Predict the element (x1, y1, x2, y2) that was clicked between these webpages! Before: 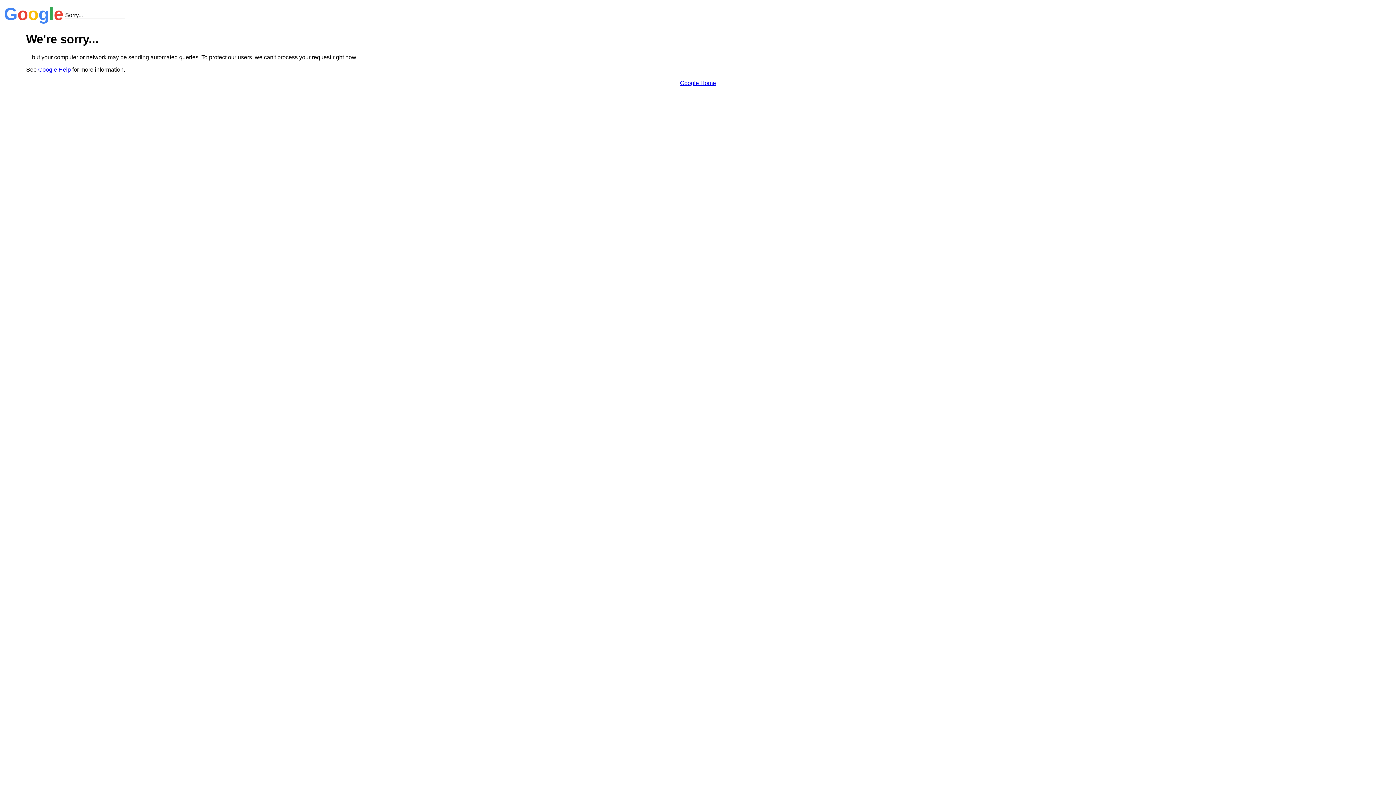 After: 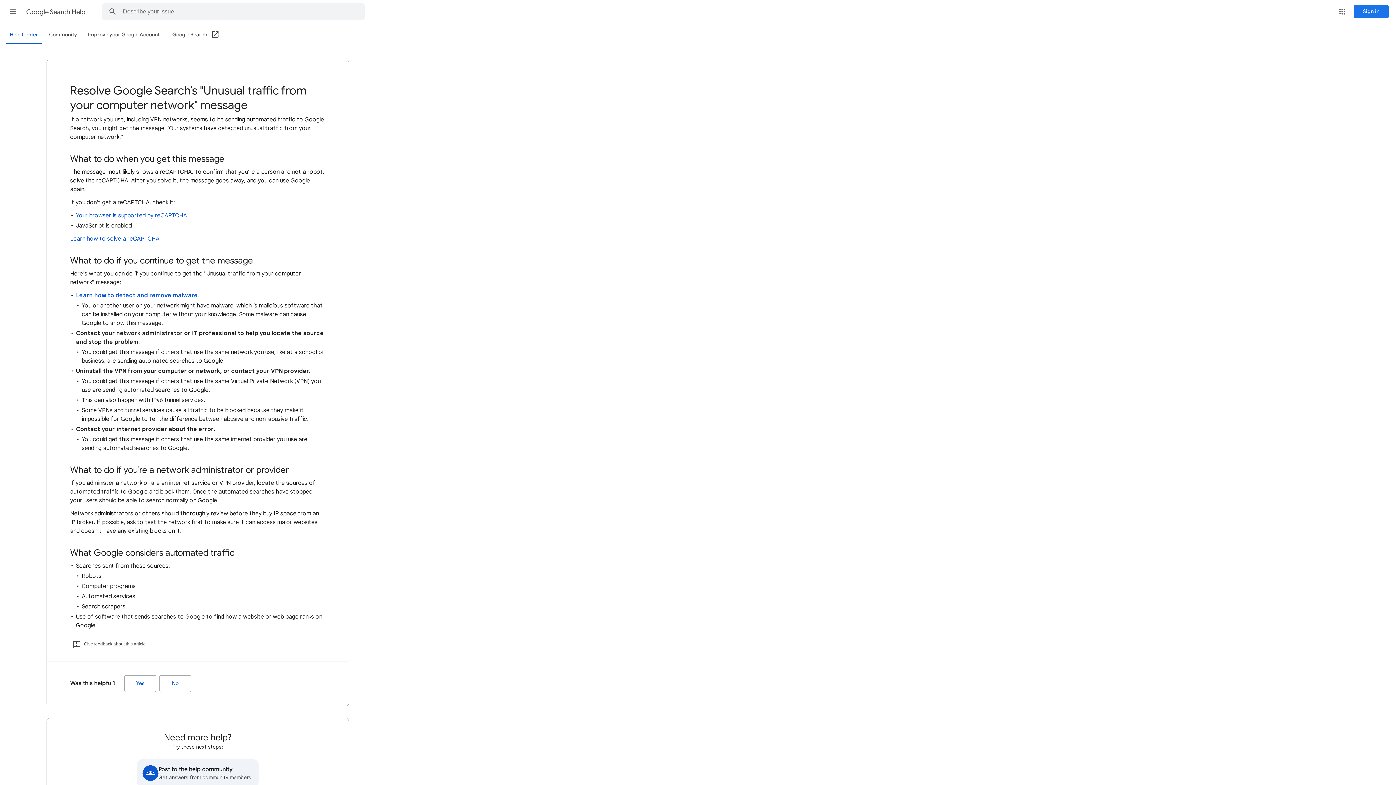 Action: bbox: (38, 66, 70, 72) label: Google Help